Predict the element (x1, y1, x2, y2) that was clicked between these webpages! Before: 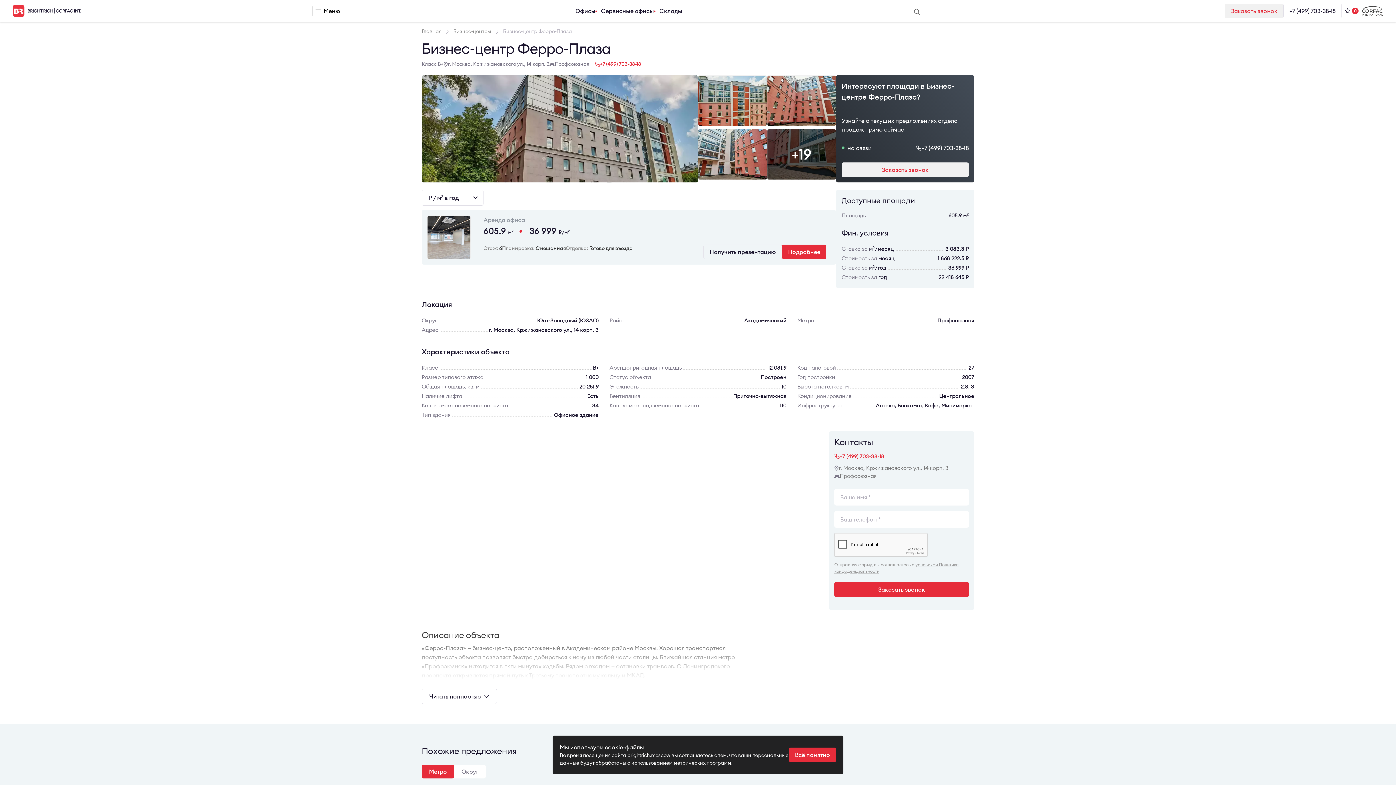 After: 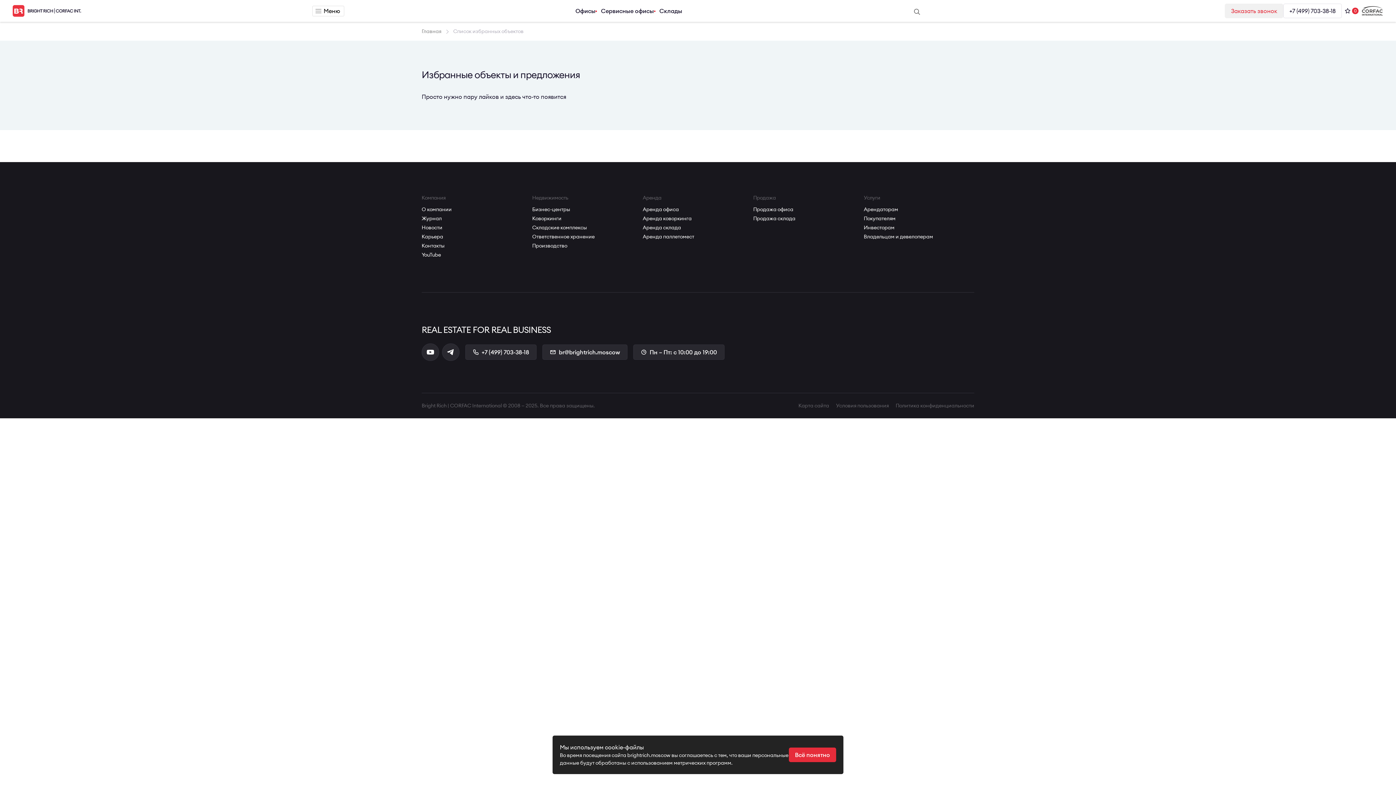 Action: bbox: (1342, 4, 1361, 17) label: 0